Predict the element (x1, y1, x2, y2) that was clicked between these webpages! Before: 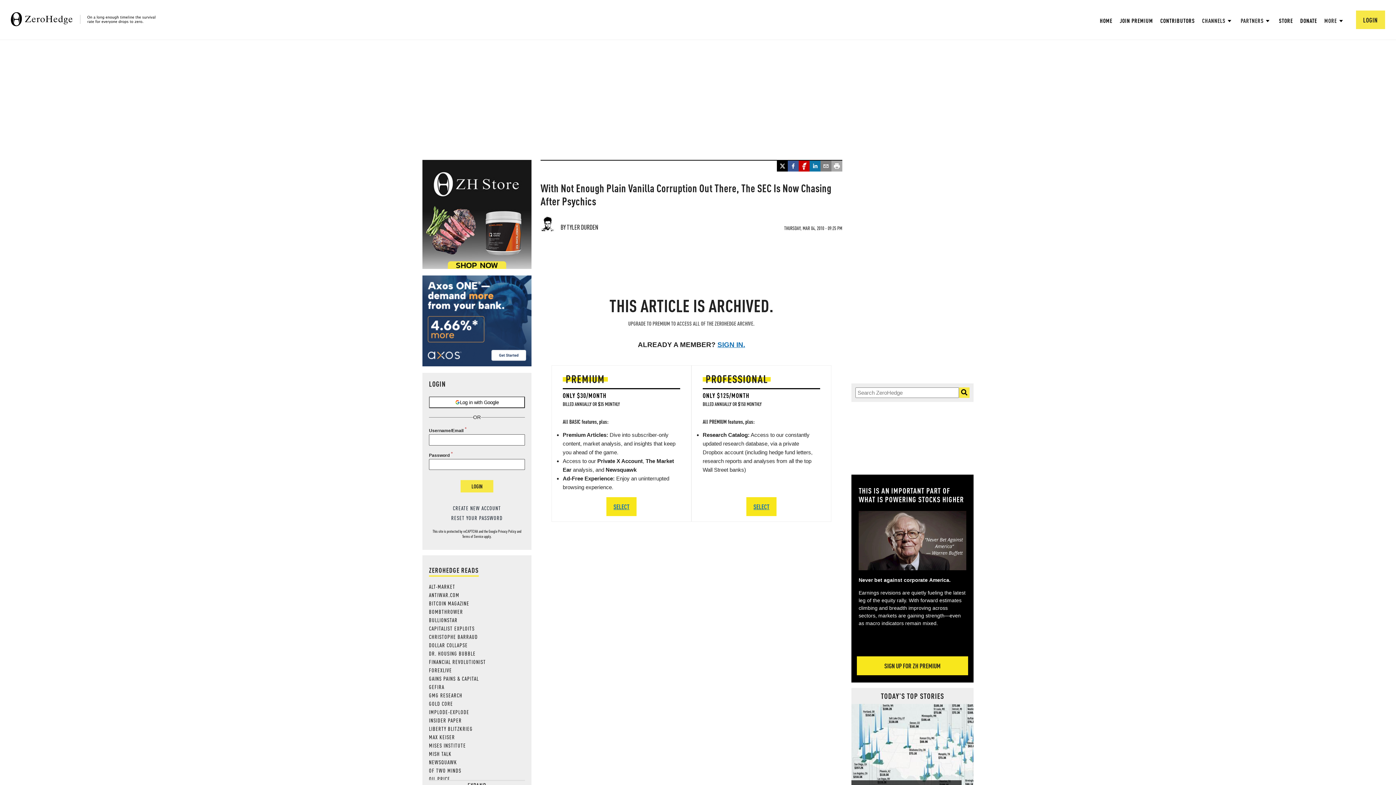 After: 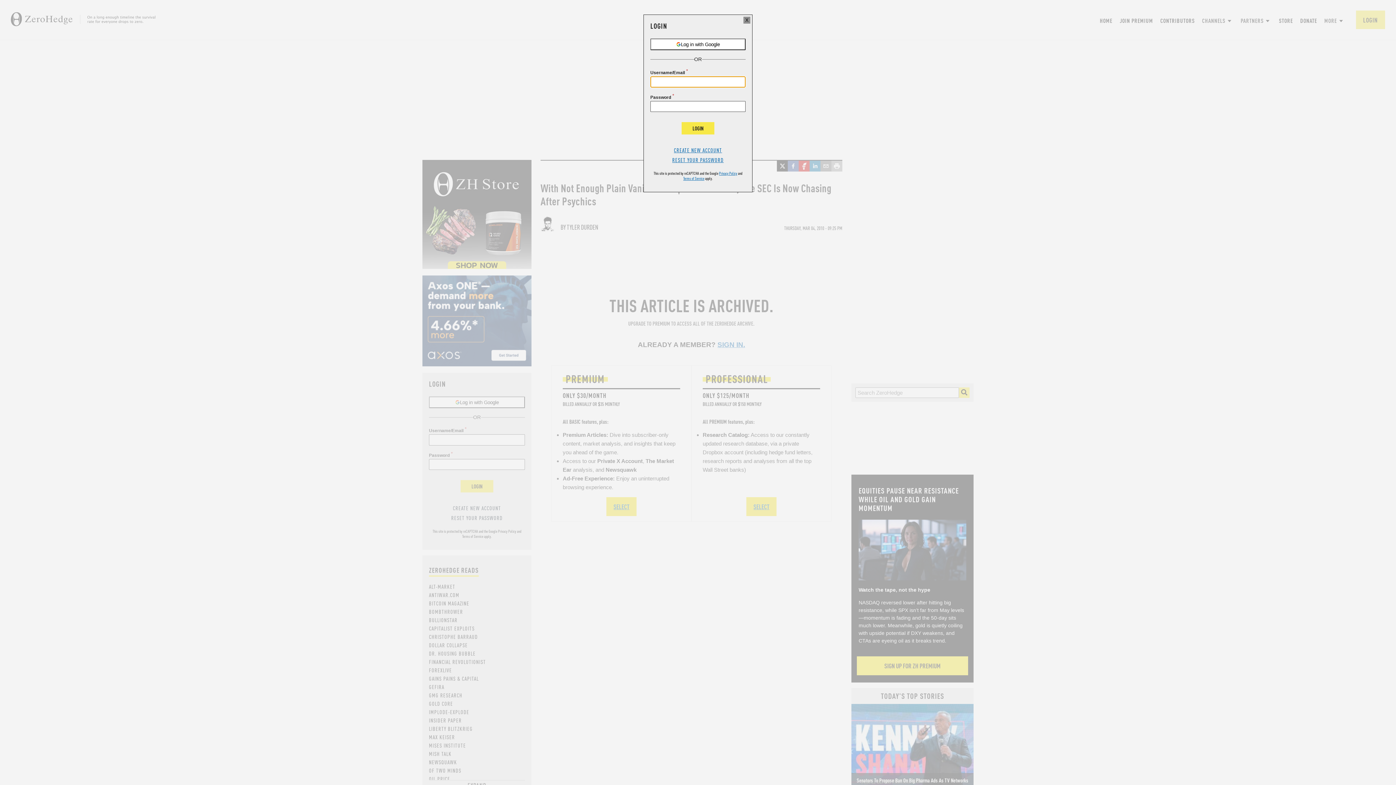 Action: label: SIGN IN. bbox: (717, 340, 745, 348)